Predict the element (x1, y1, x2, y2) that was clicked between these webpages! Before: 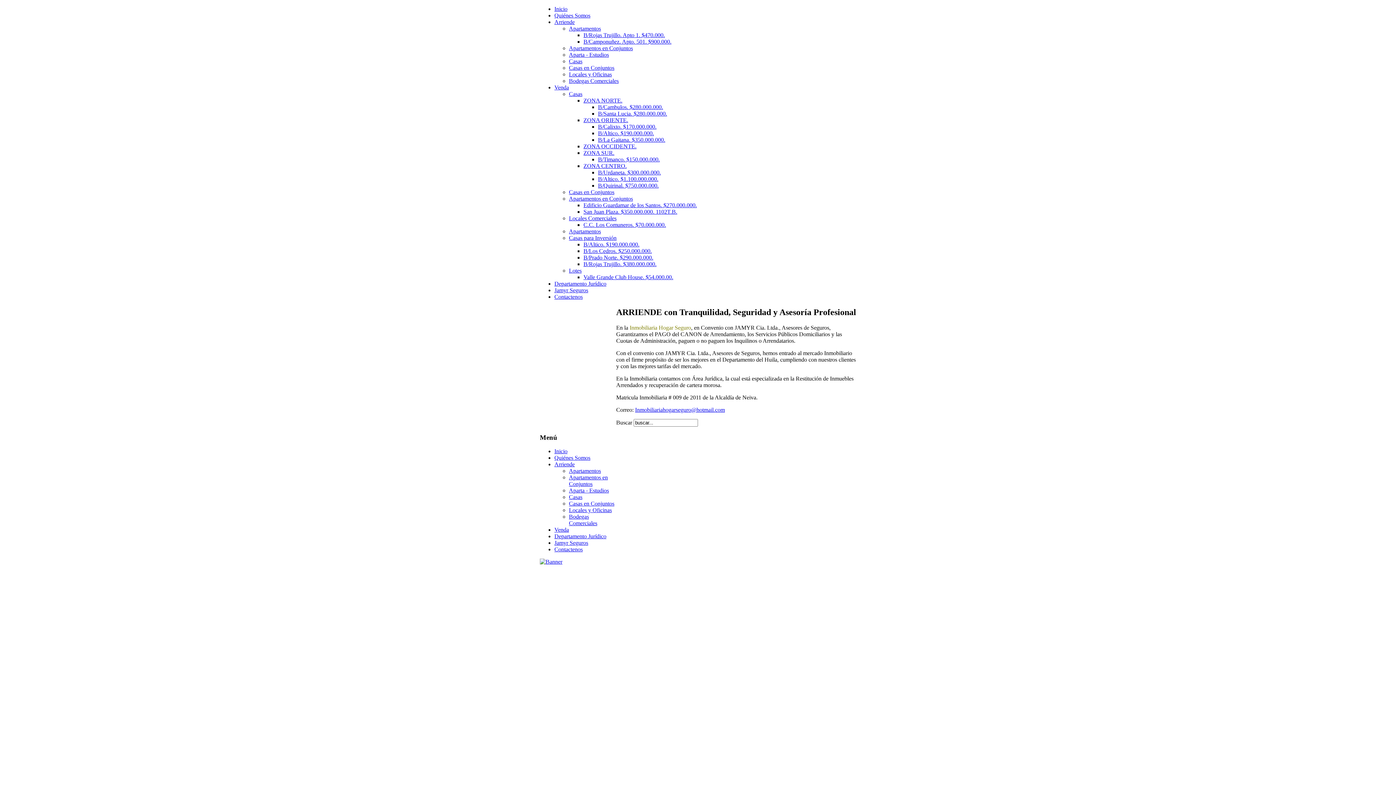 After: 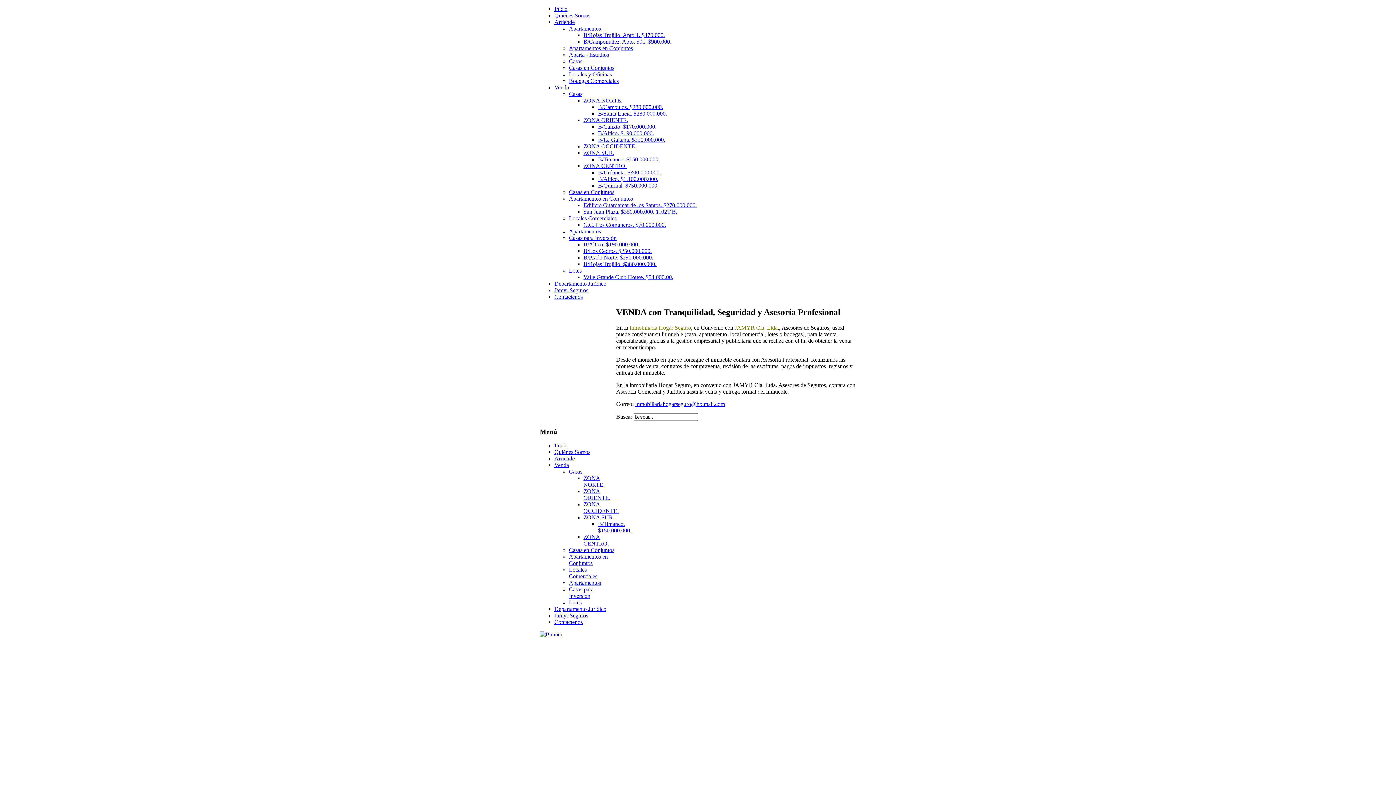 Action: label: ZONA SUR. bbox: (583, 149, 614, 156)